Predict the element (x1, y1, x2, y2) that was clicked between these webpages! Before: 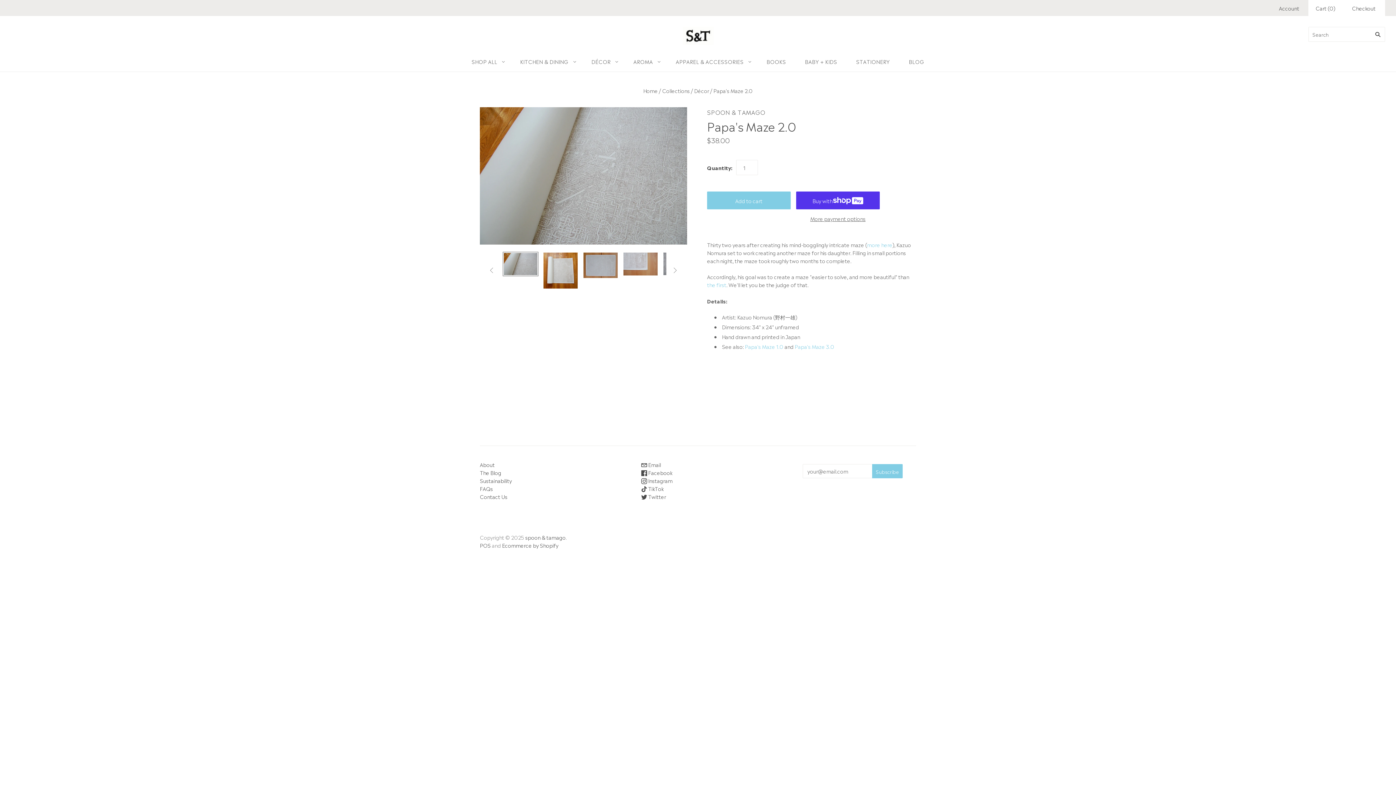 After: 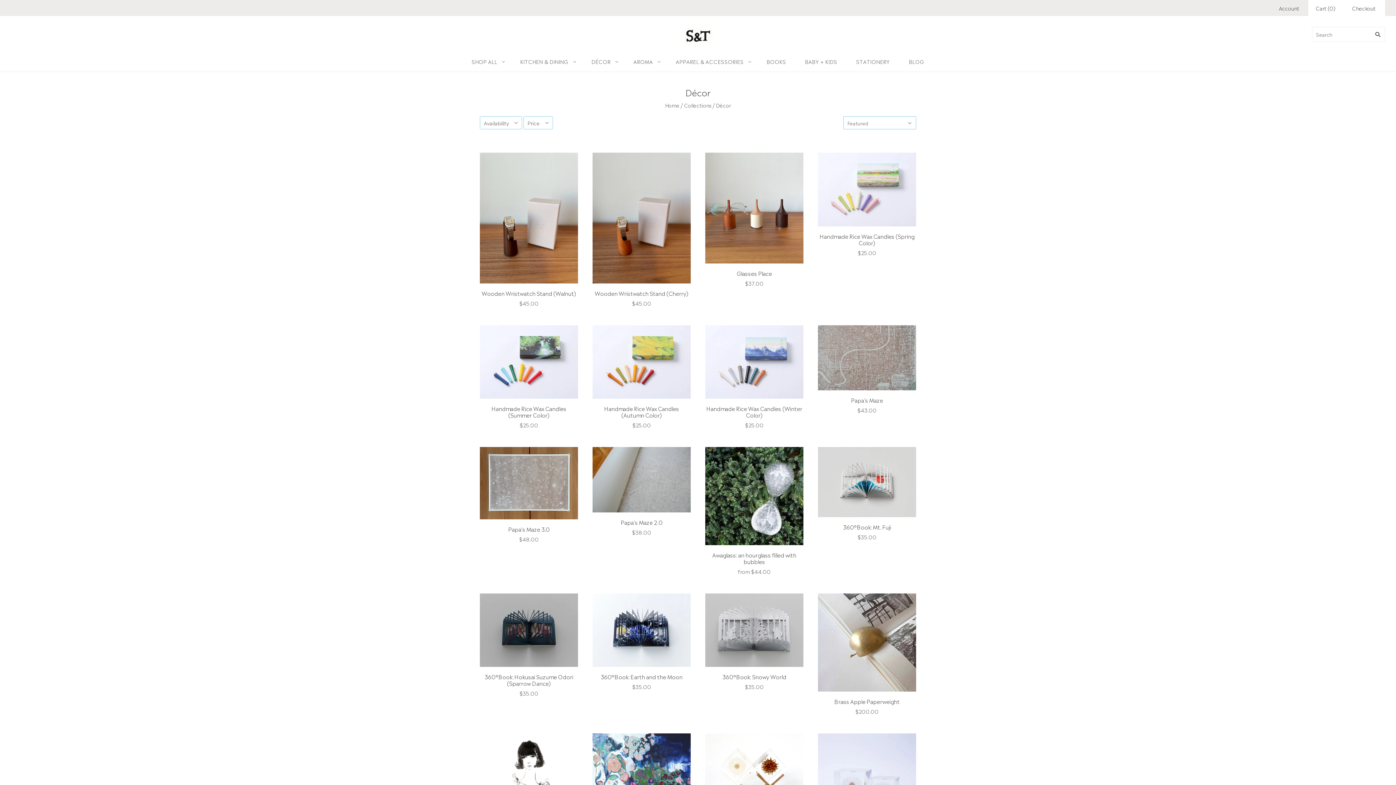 Action: label: Décor bbox: (694, 86, 709, 94)